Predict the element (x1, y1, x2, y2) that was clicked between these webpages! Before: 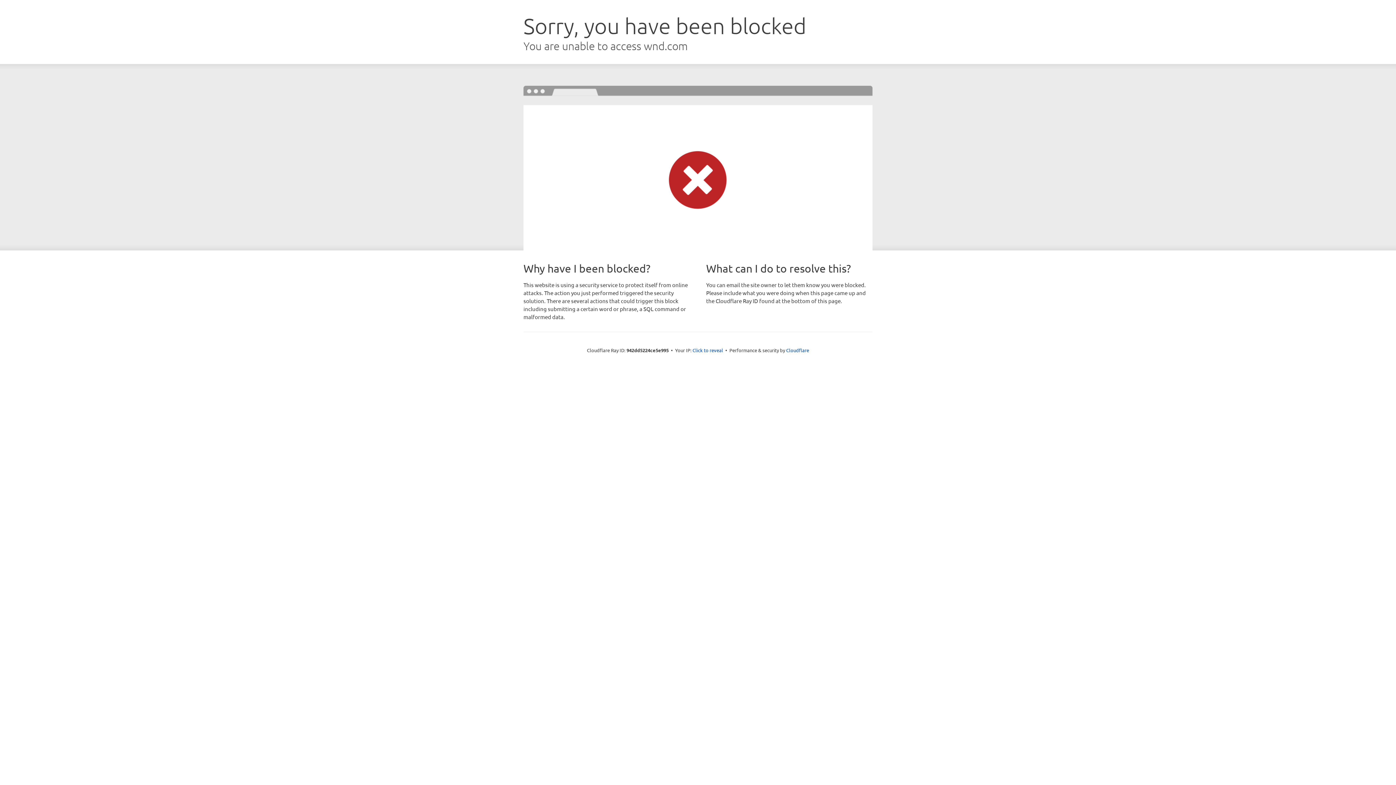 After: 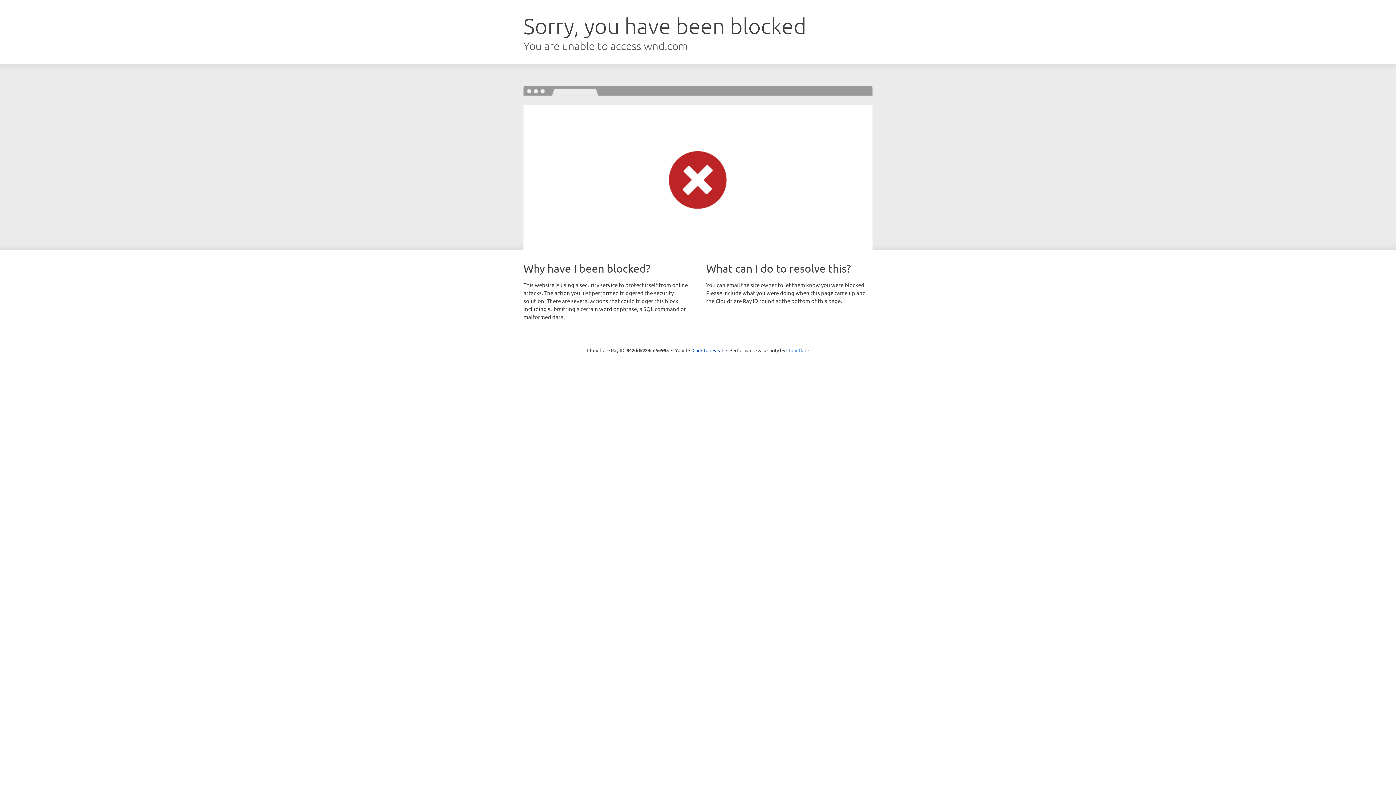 Action: bbox: (786, 347, 809, 353) label: Cloudflare